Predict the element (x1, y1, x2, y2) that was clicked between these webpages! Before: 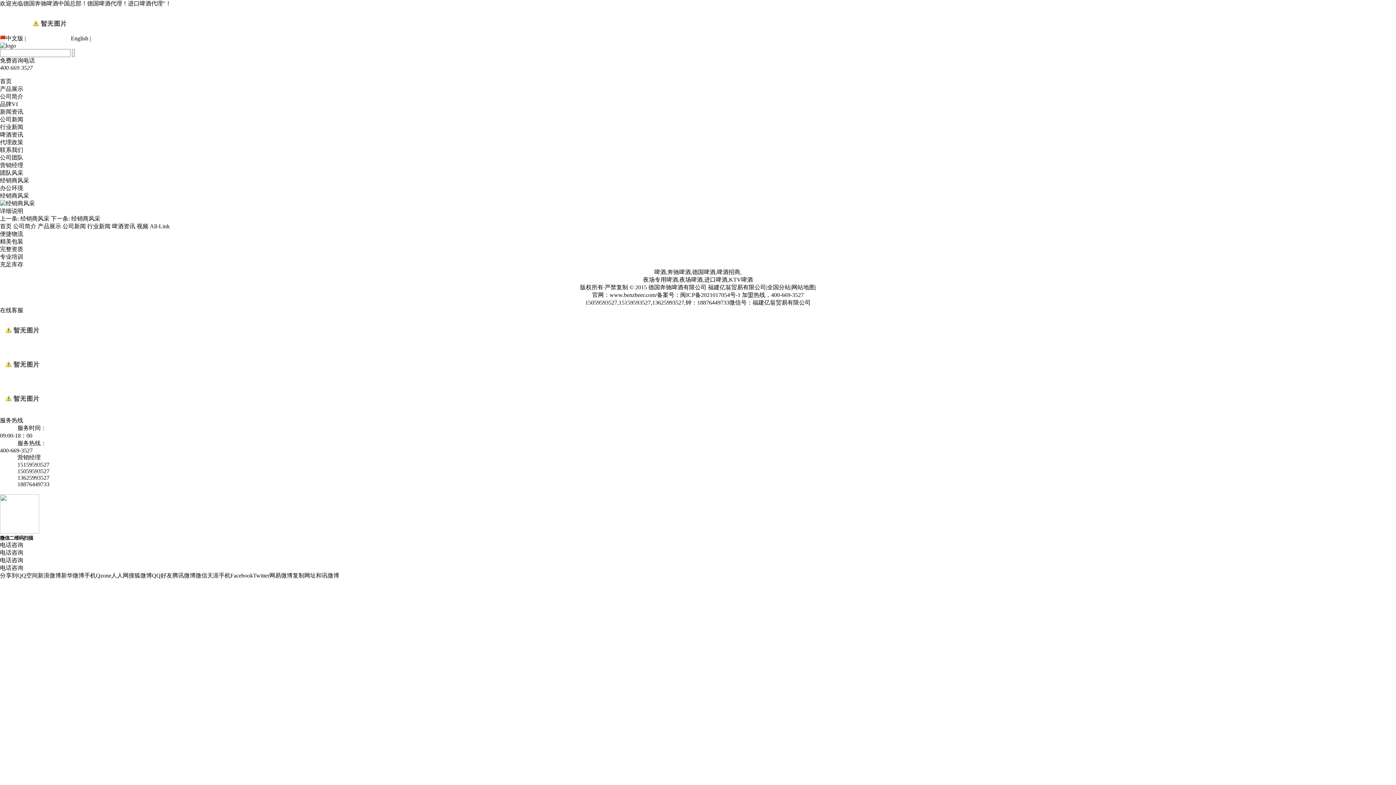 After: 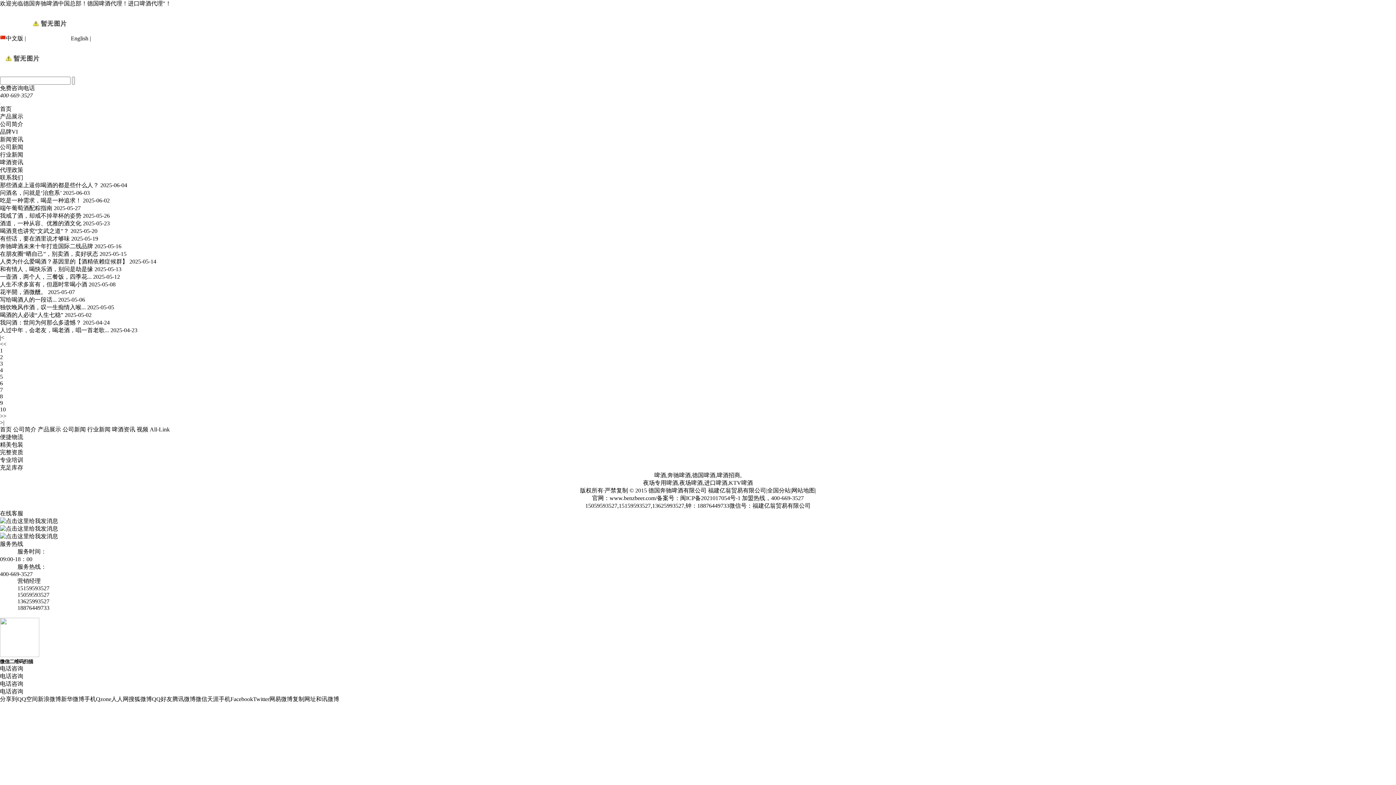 Action: bbox: (112, 223, 135, 229) label: 啤酒资讯